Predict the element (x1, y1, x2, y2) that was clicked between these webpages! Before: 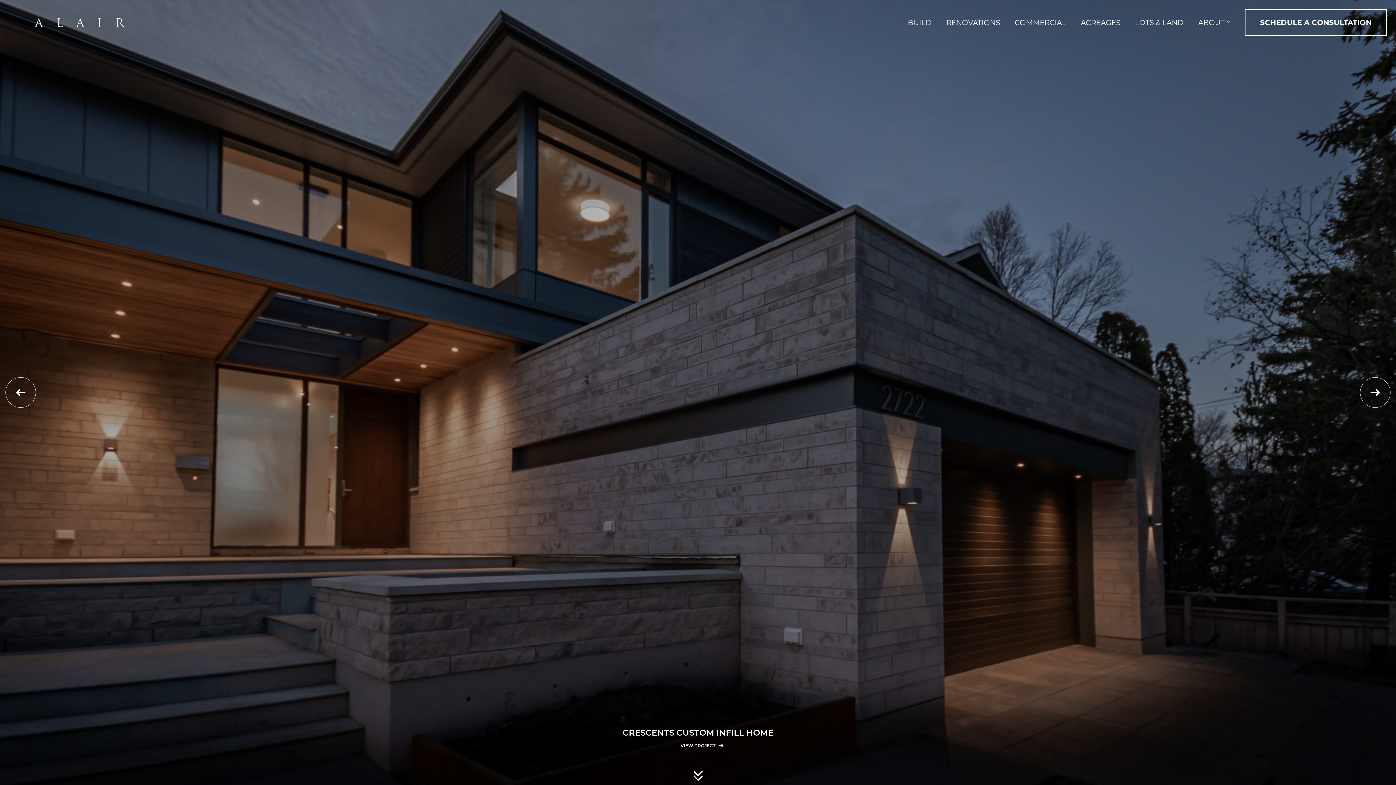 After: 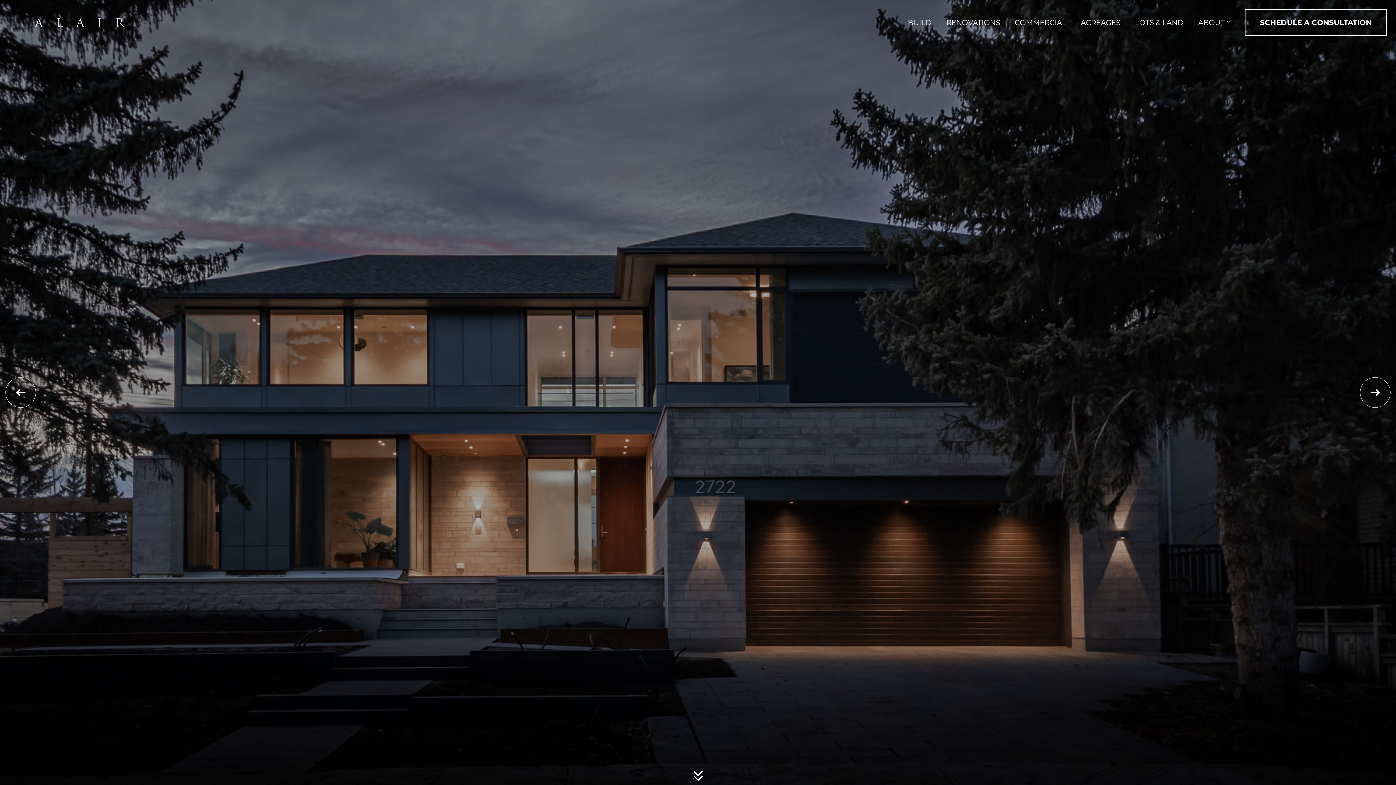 Action: label: VIEW PROJECT bbox: (680, 742, 726, 749)